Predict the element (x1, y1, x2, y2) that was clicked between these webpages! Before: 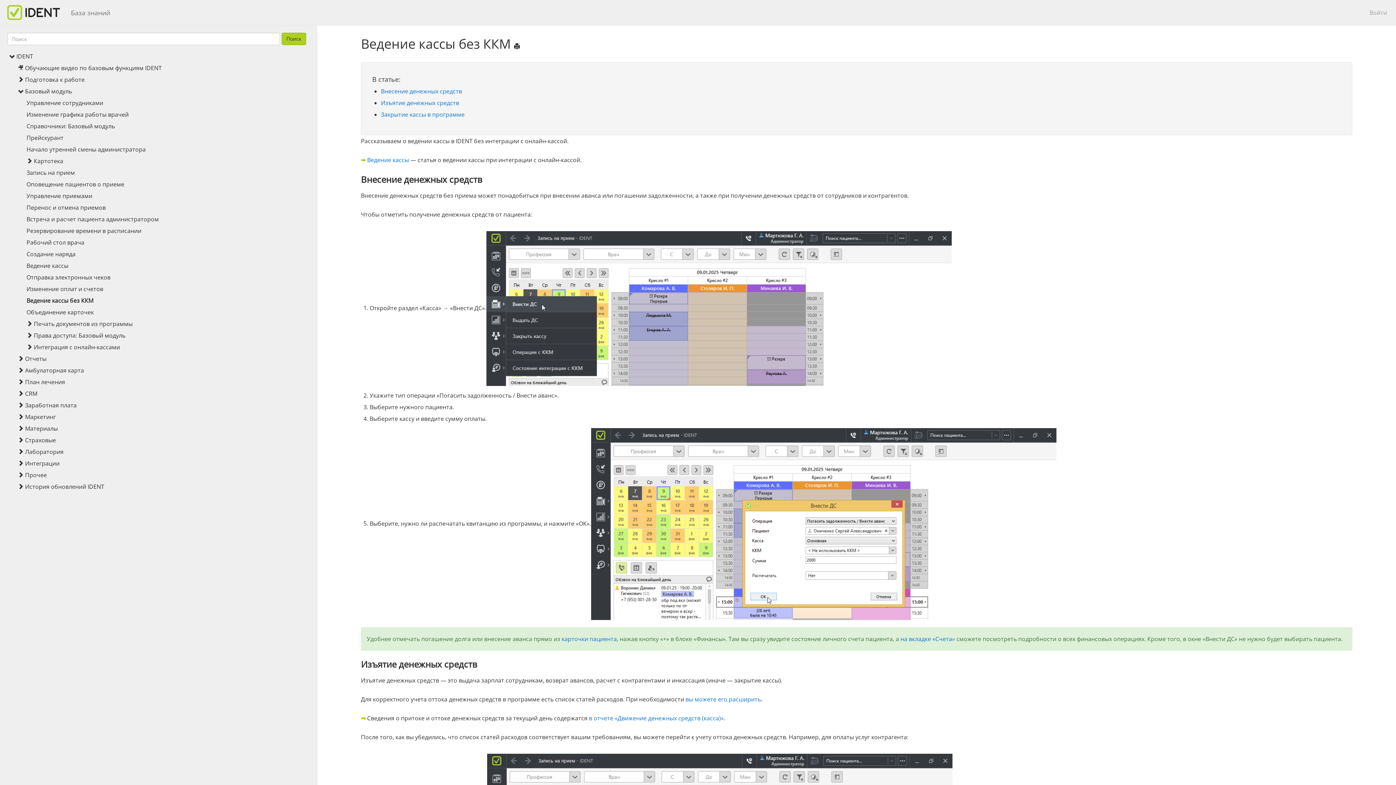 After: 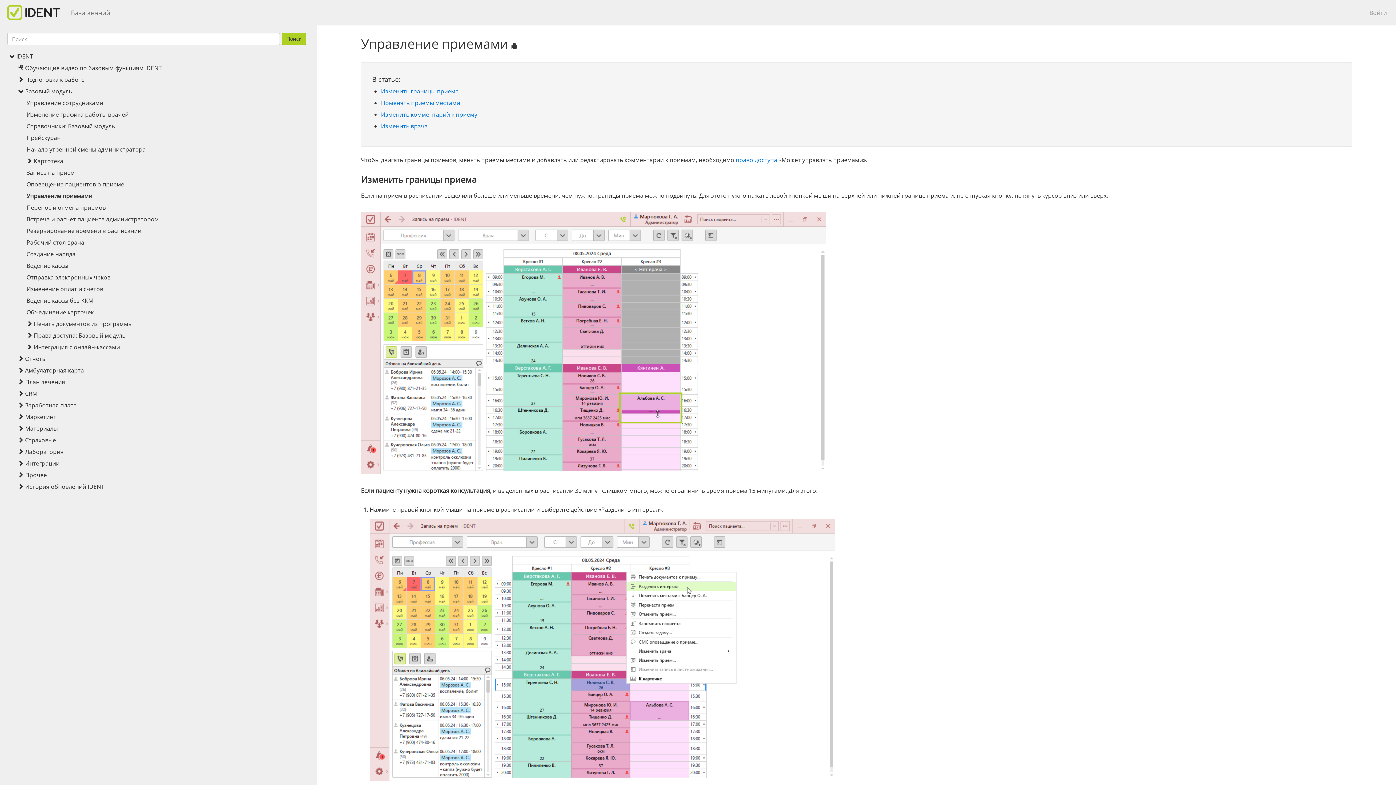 Action: label: Управление приемами bbox: (24, 190, 309, 201)